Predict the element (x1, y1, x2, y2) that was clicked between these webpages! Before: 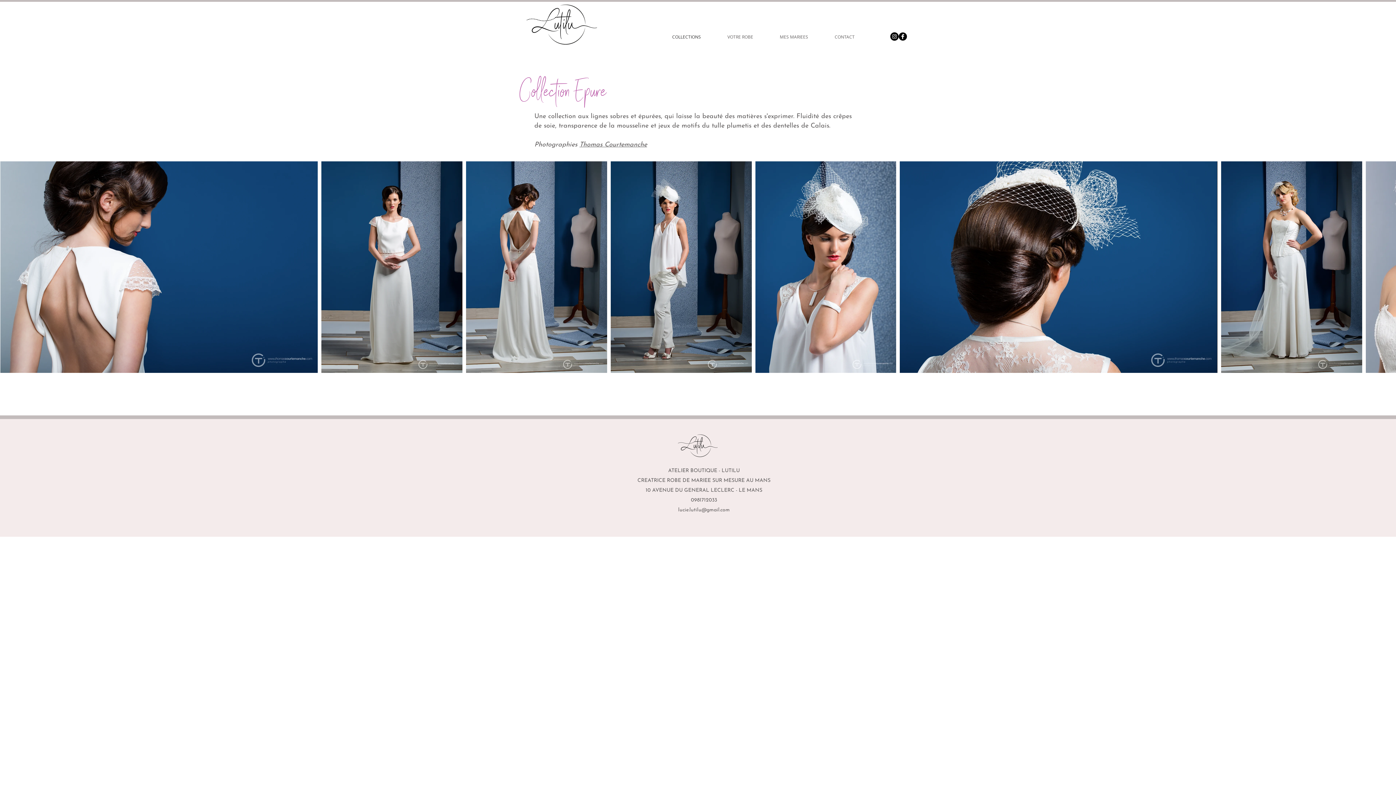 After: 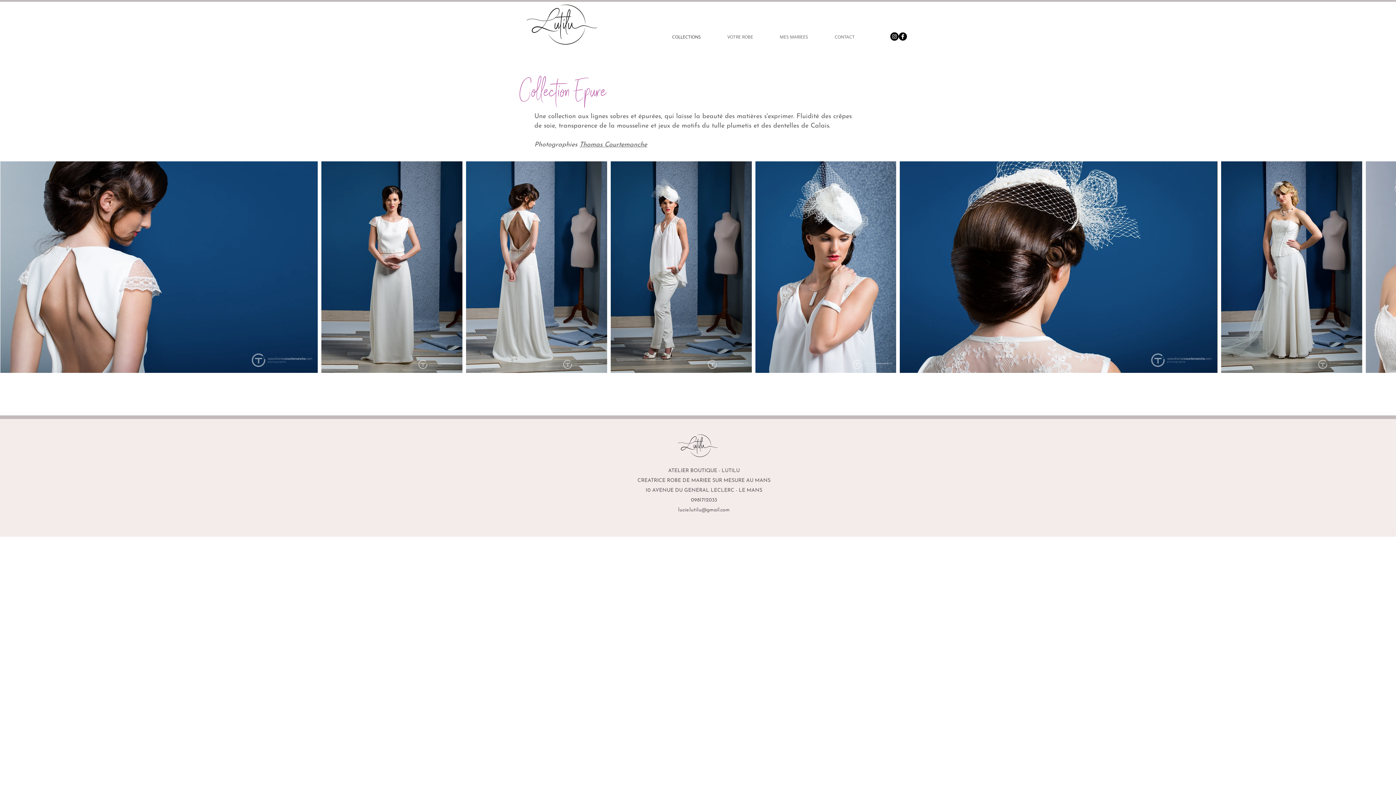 Action: label: lucie.lutilu@gmail.com bbox: (678, 507, 730, 513)